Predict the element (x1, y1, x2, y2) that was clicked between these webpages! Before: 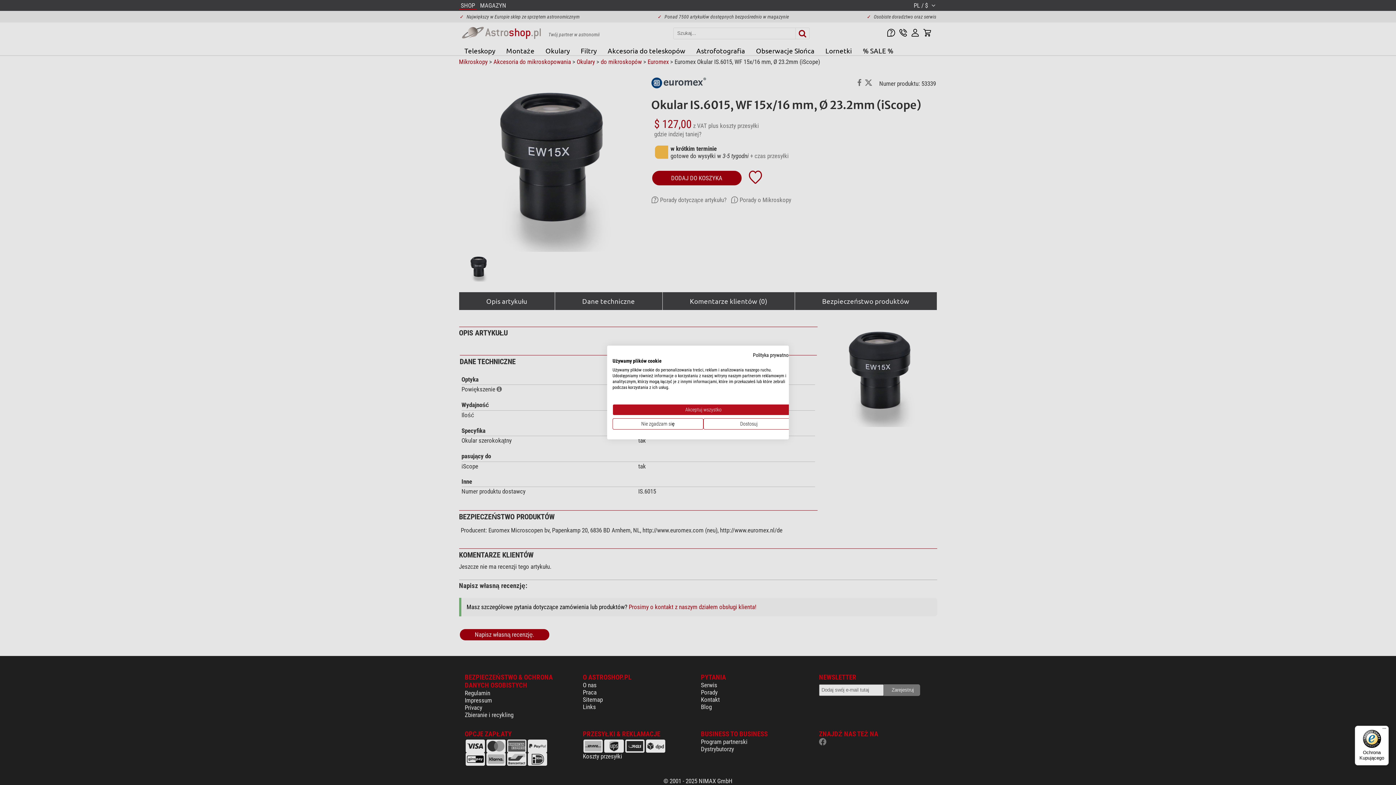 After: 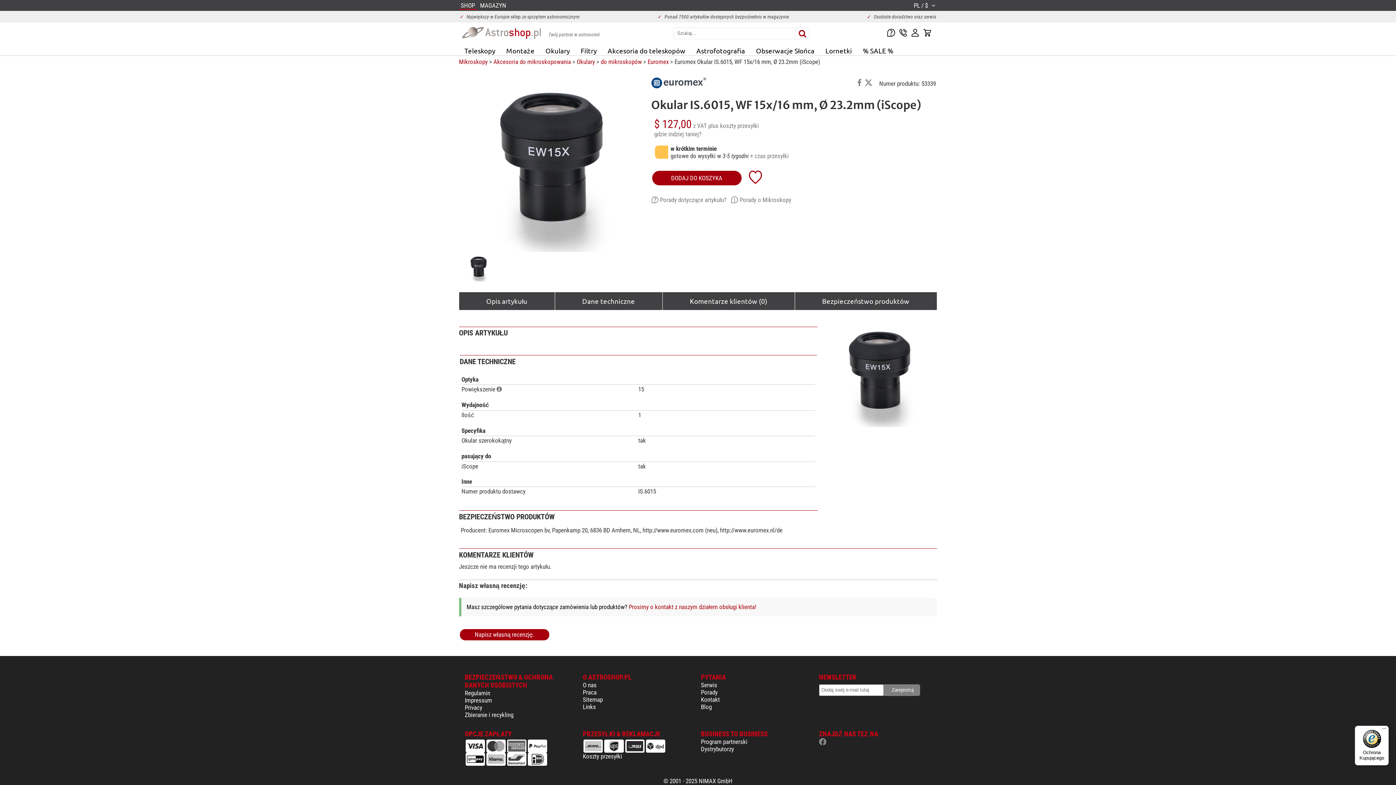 Action: label: Odrzuć wszystkie cookies bbox: (612, 418, 703, 429)